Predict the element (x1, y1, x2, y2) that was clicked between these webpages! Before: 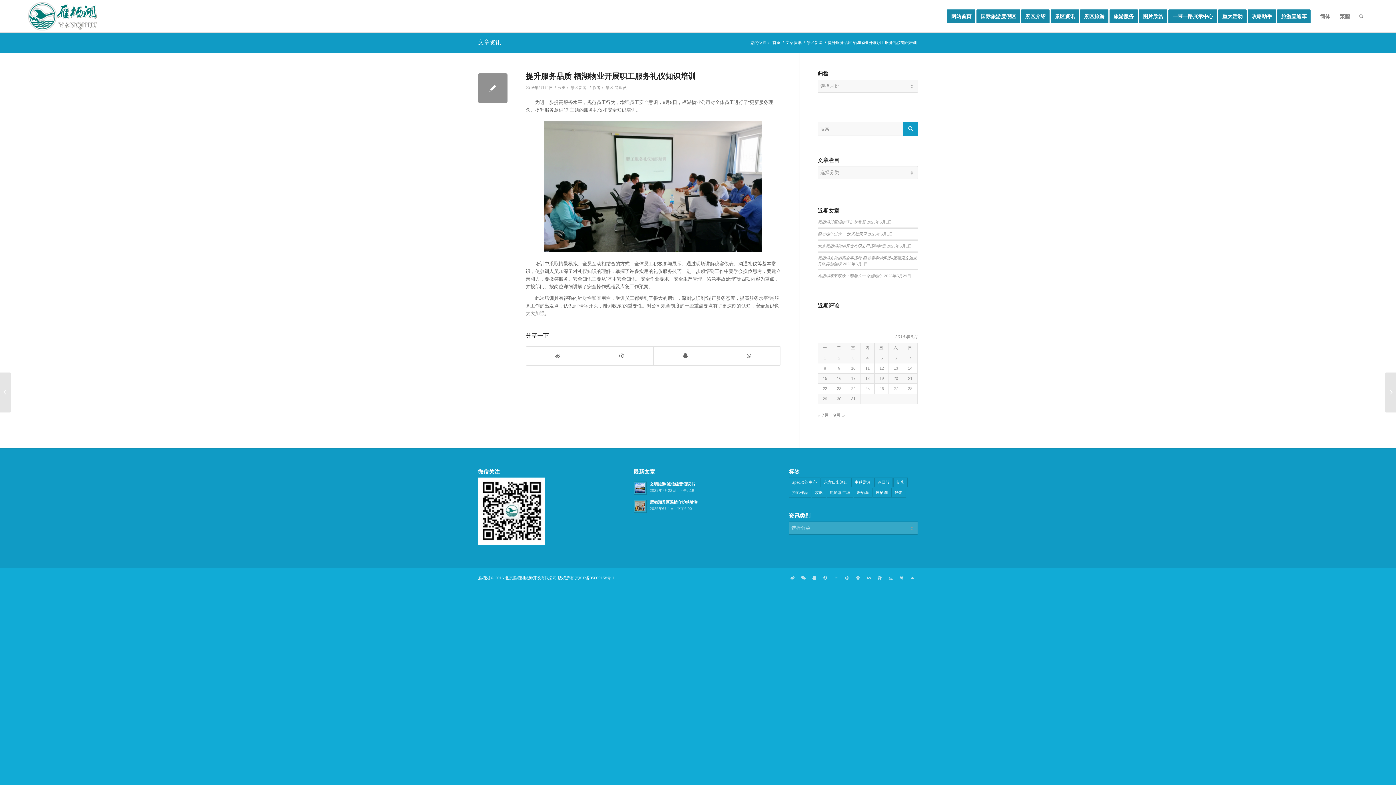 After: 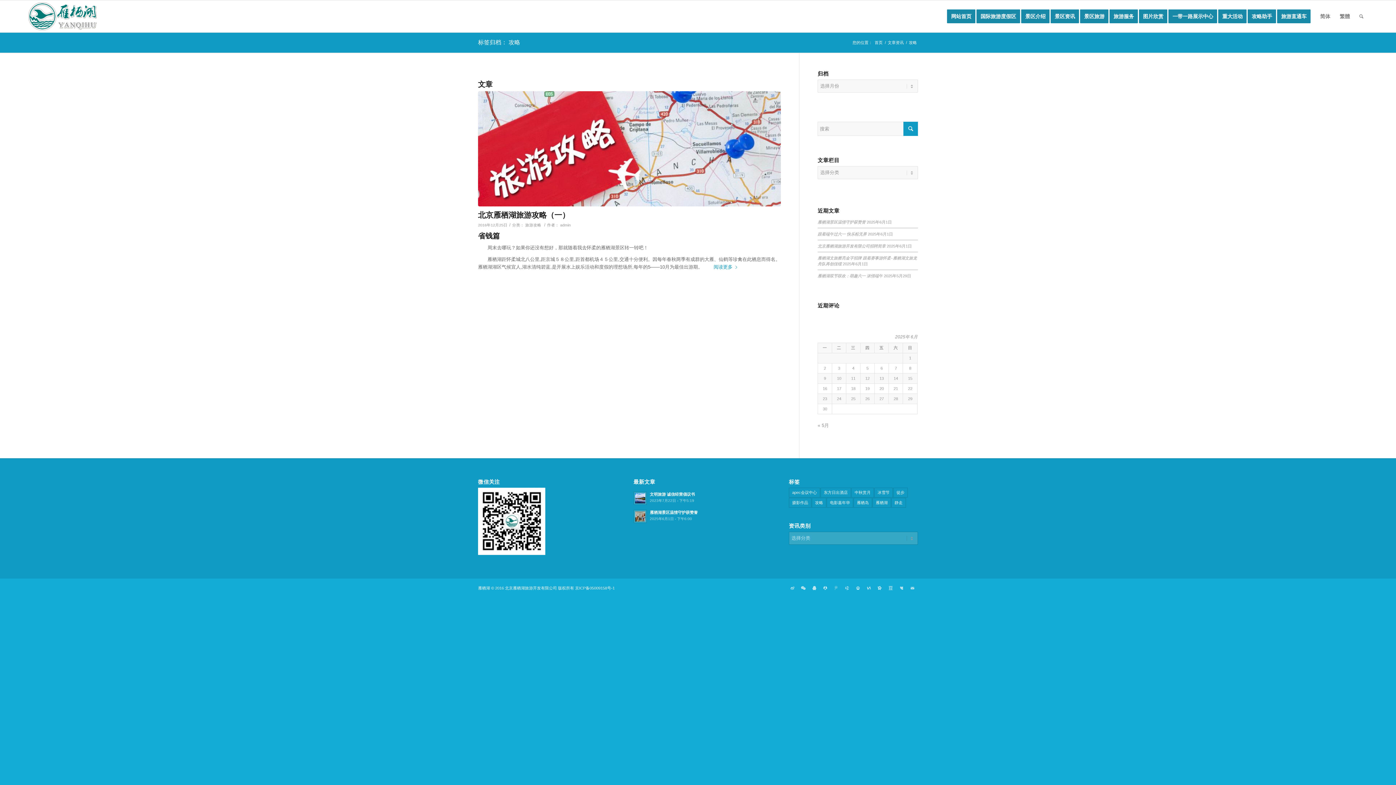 Action: label: 攻略 (1个项目) bbox: (812, 488, 826, 497)